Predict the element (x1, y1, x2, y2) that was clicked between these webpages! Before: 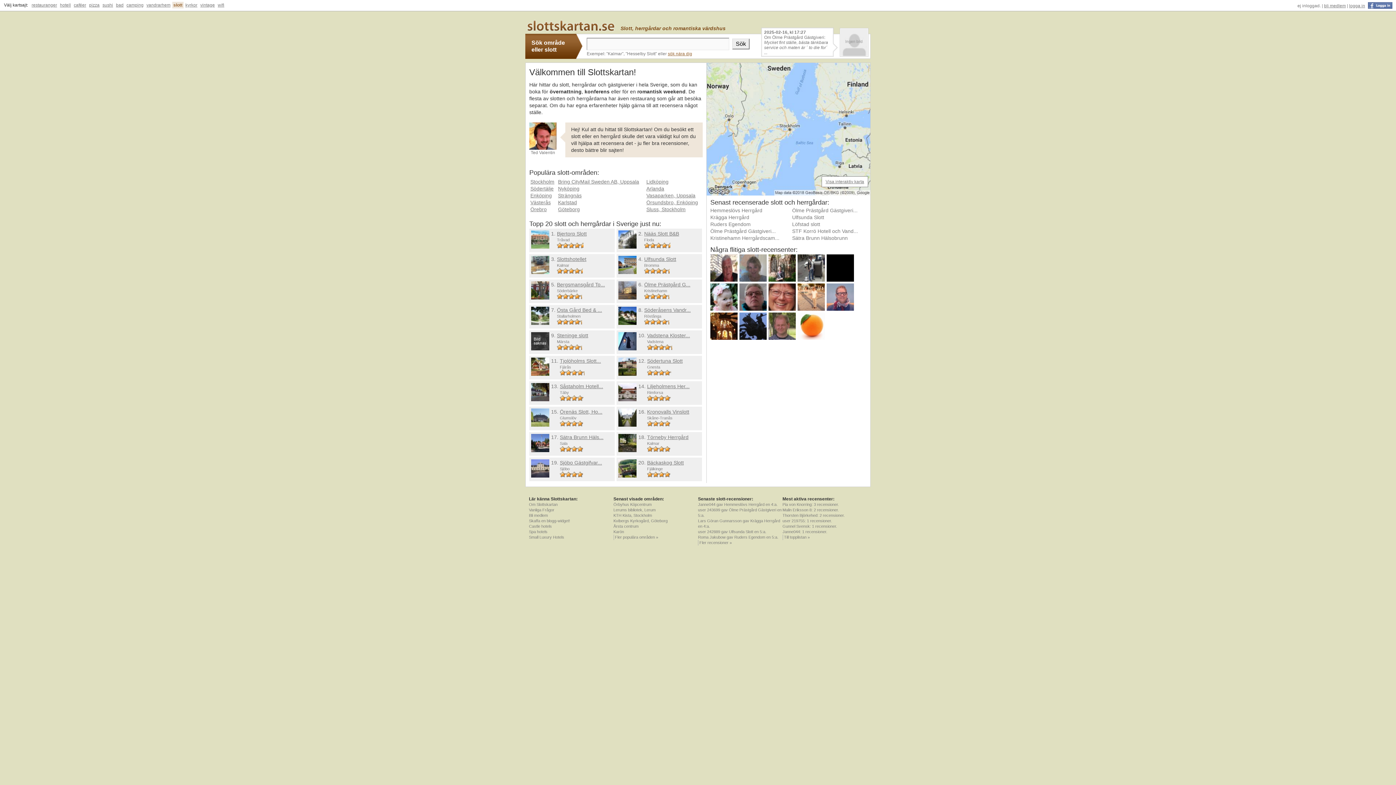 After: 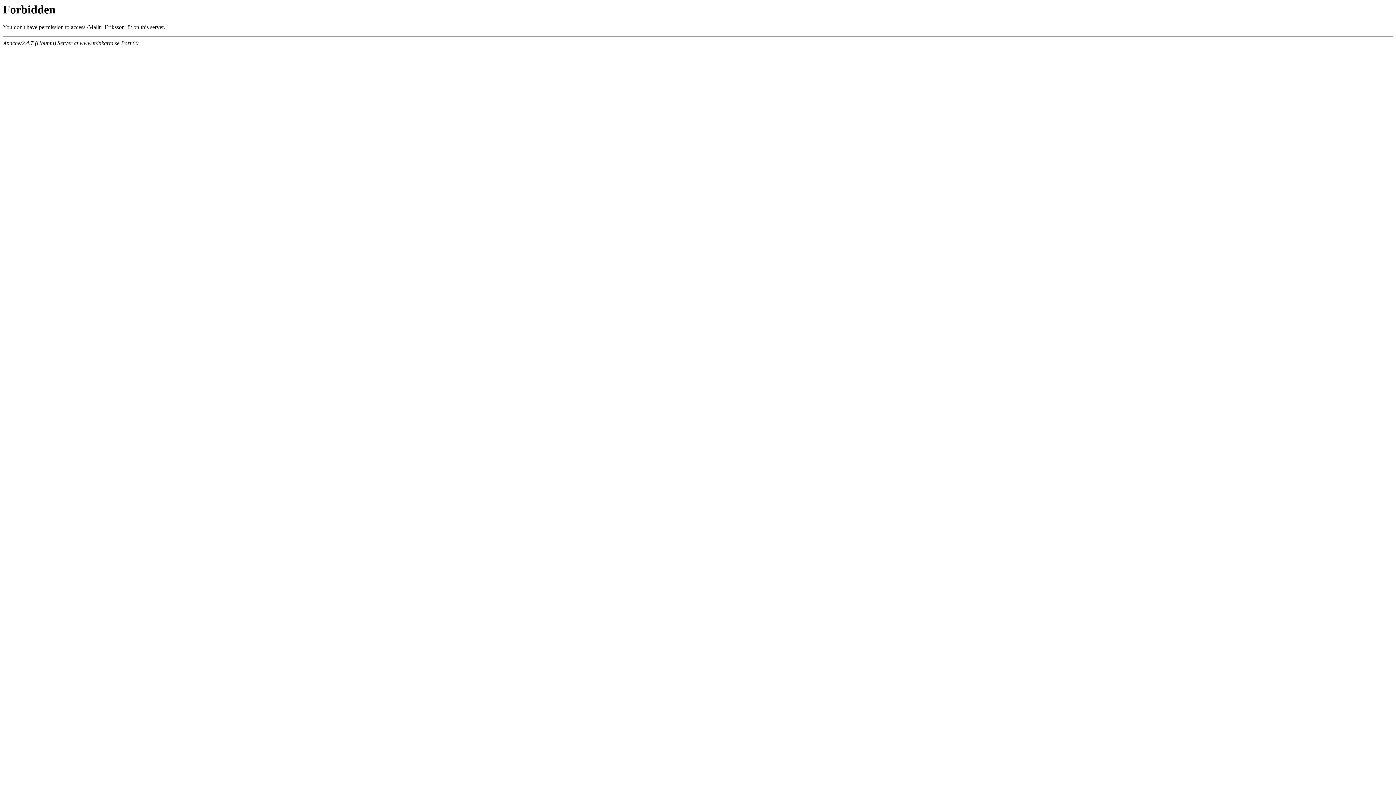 Action: label: Malin Eriksson 8 bbox: (782, 508, 811, 512)